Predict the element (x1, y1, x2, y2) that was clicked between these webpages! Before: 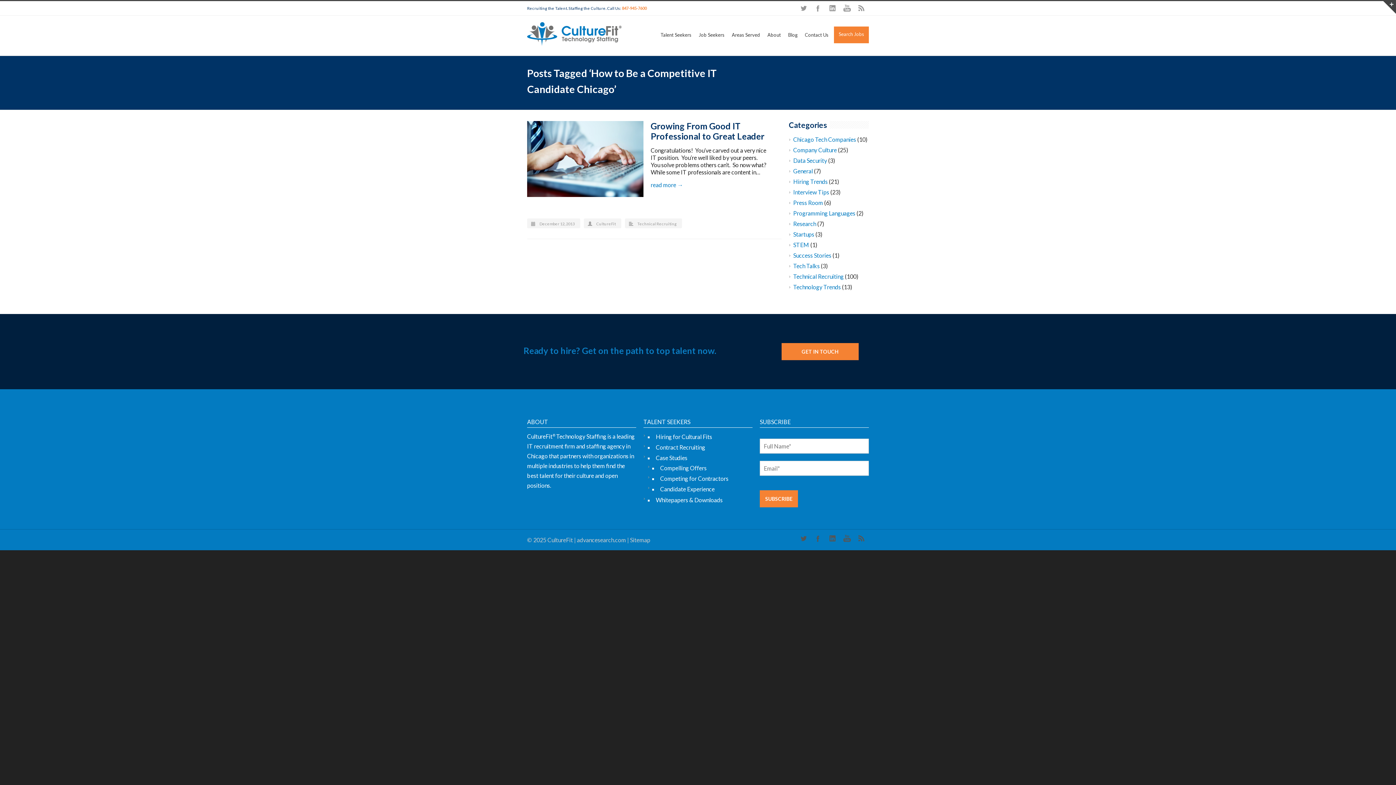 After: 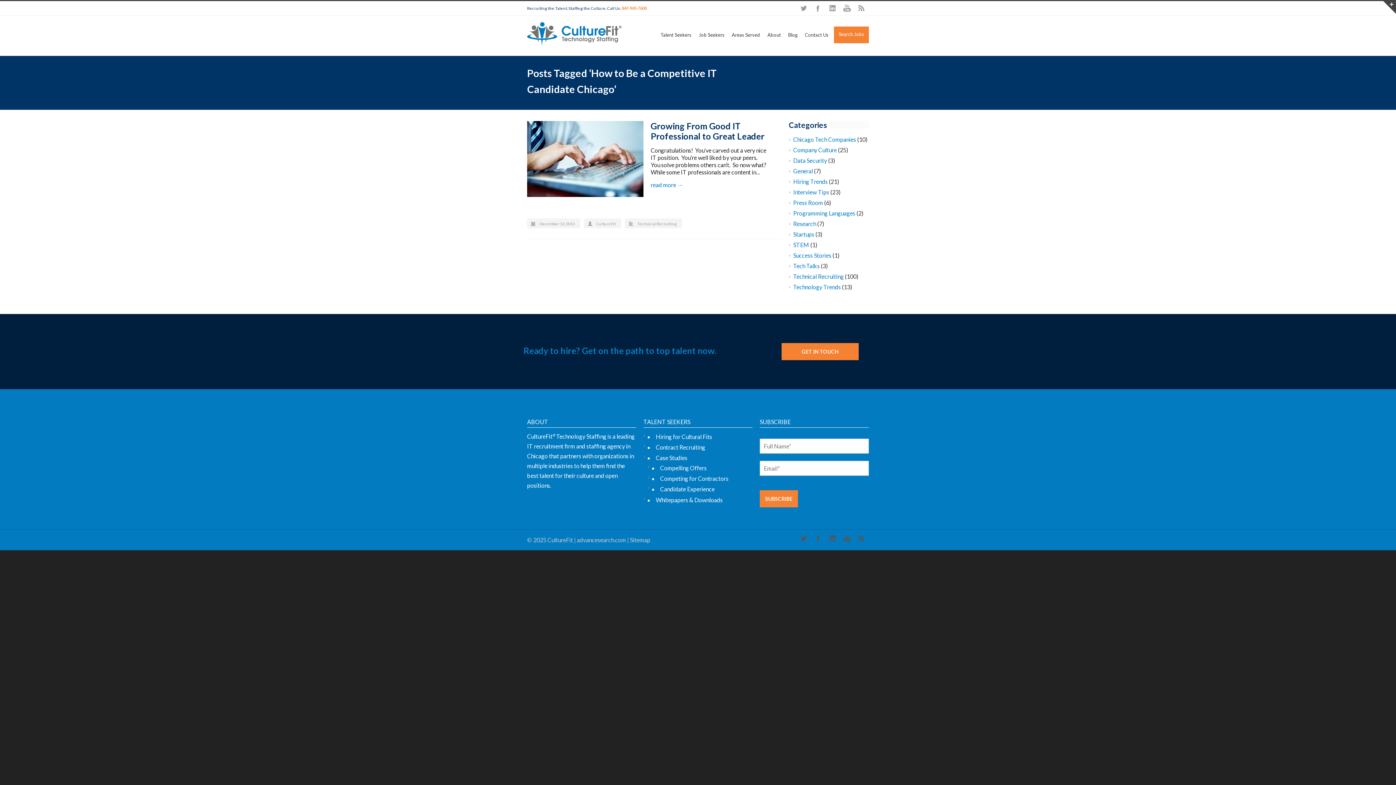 Action: bbox: (577, 536, 626, 543) label: advancesearch.com